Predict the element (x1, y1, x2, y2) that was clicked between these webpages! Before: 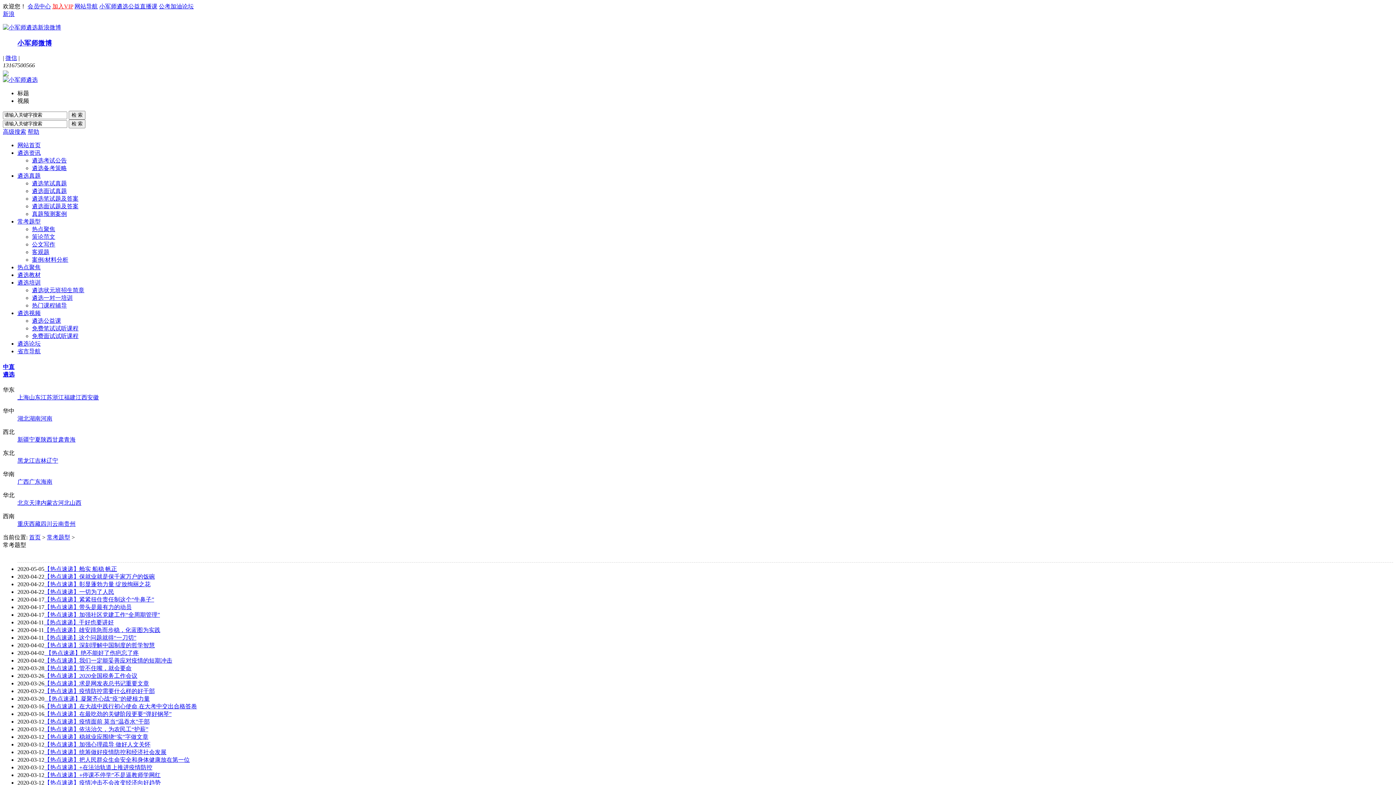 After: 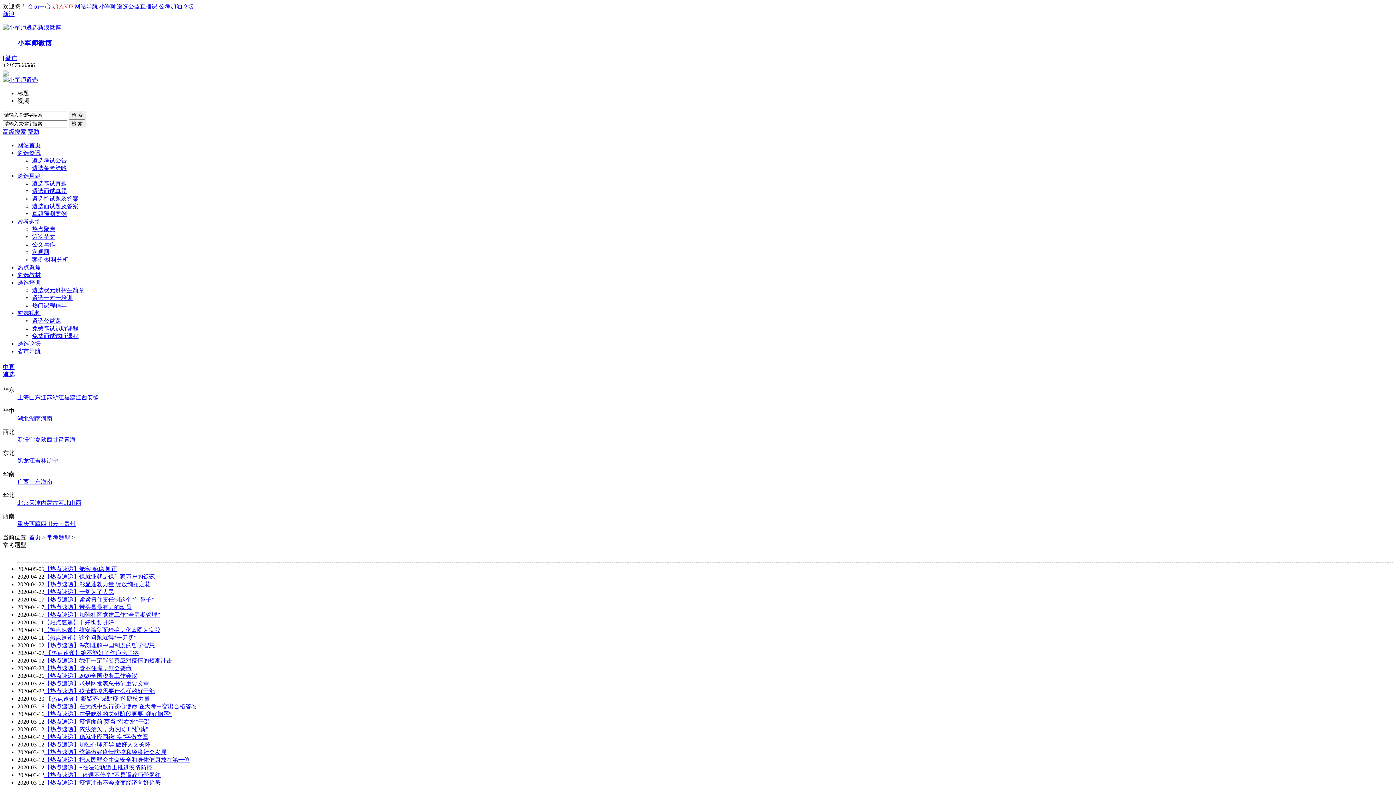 Action: label: 加入VIP bbox: (52, 3, 73, 9)